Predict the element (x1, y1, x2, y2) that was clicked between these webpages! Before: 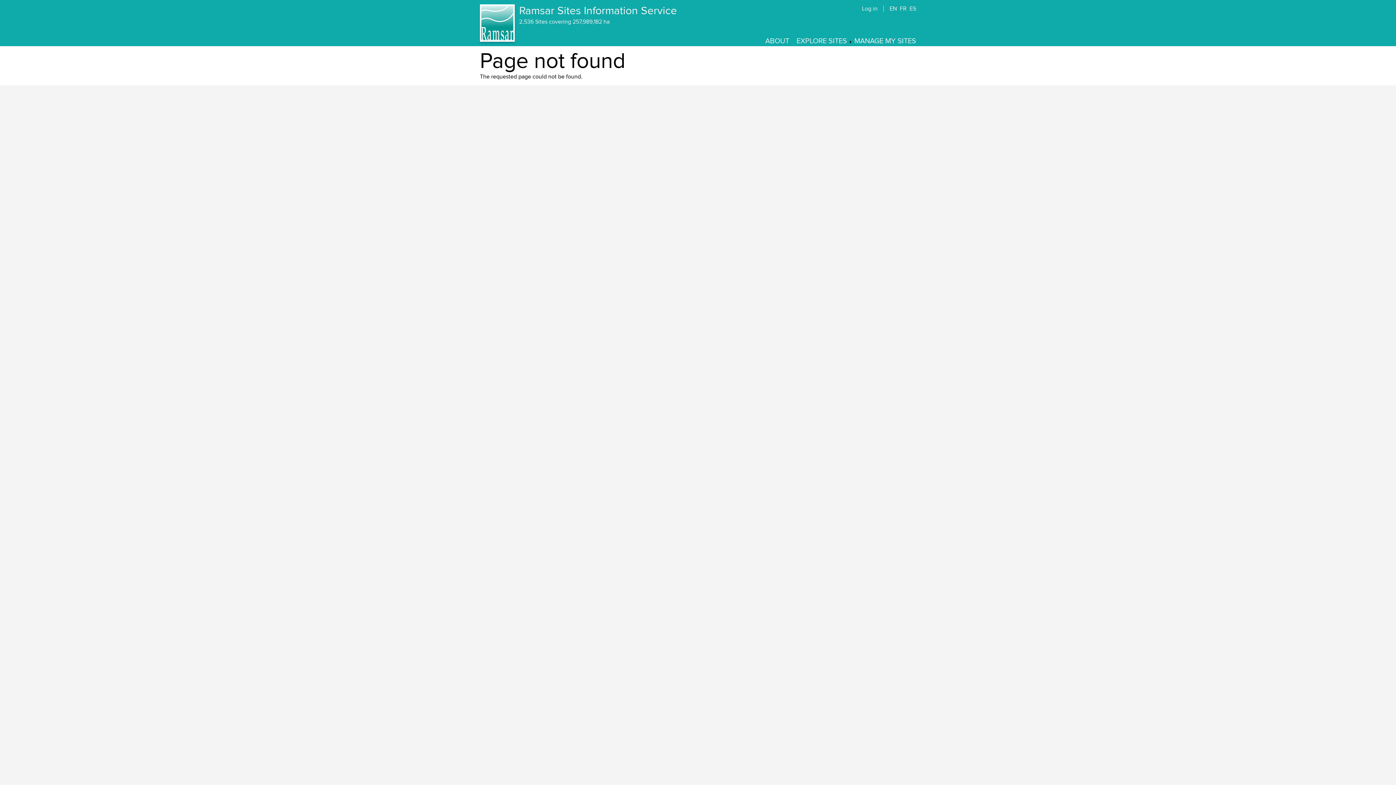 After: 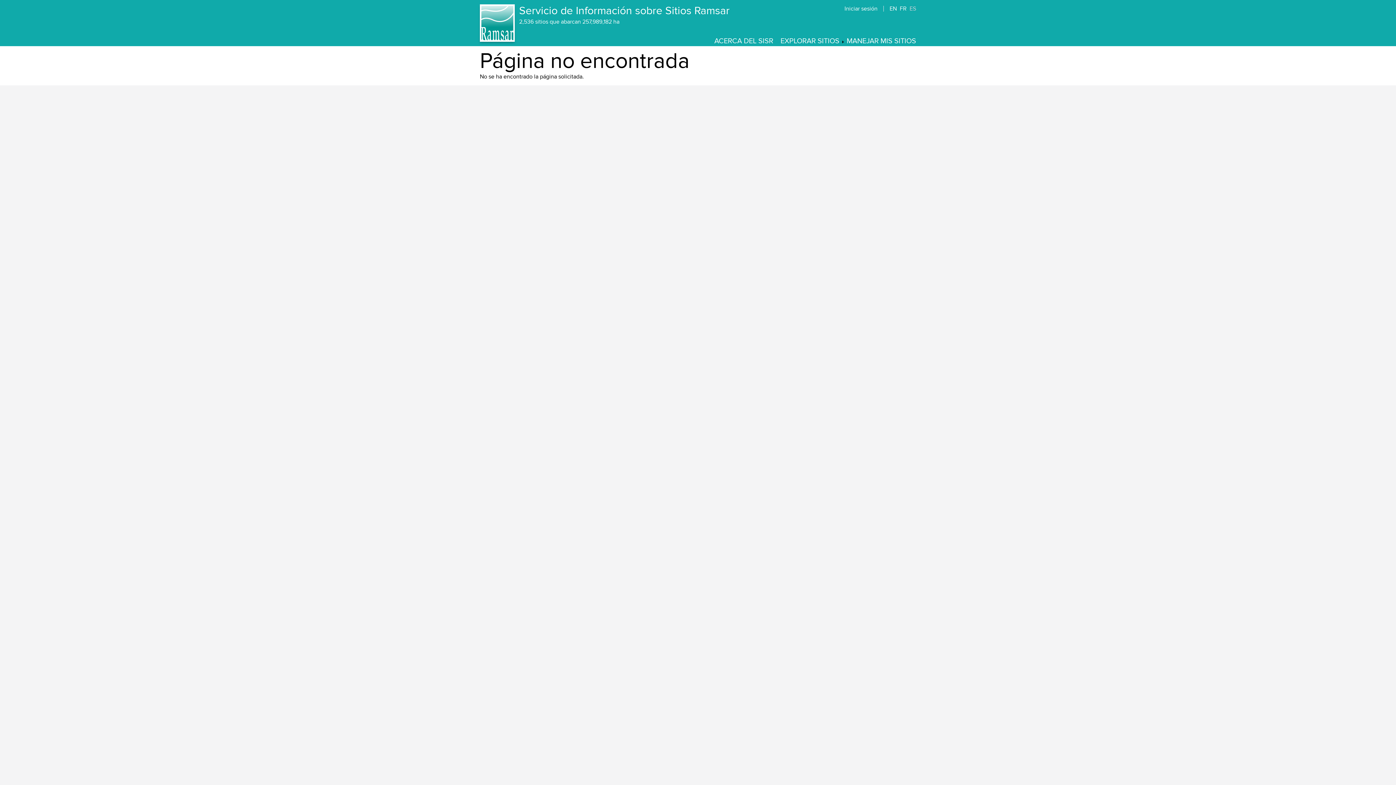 Action: label: ES bbox: (909, 5, 916, 12)